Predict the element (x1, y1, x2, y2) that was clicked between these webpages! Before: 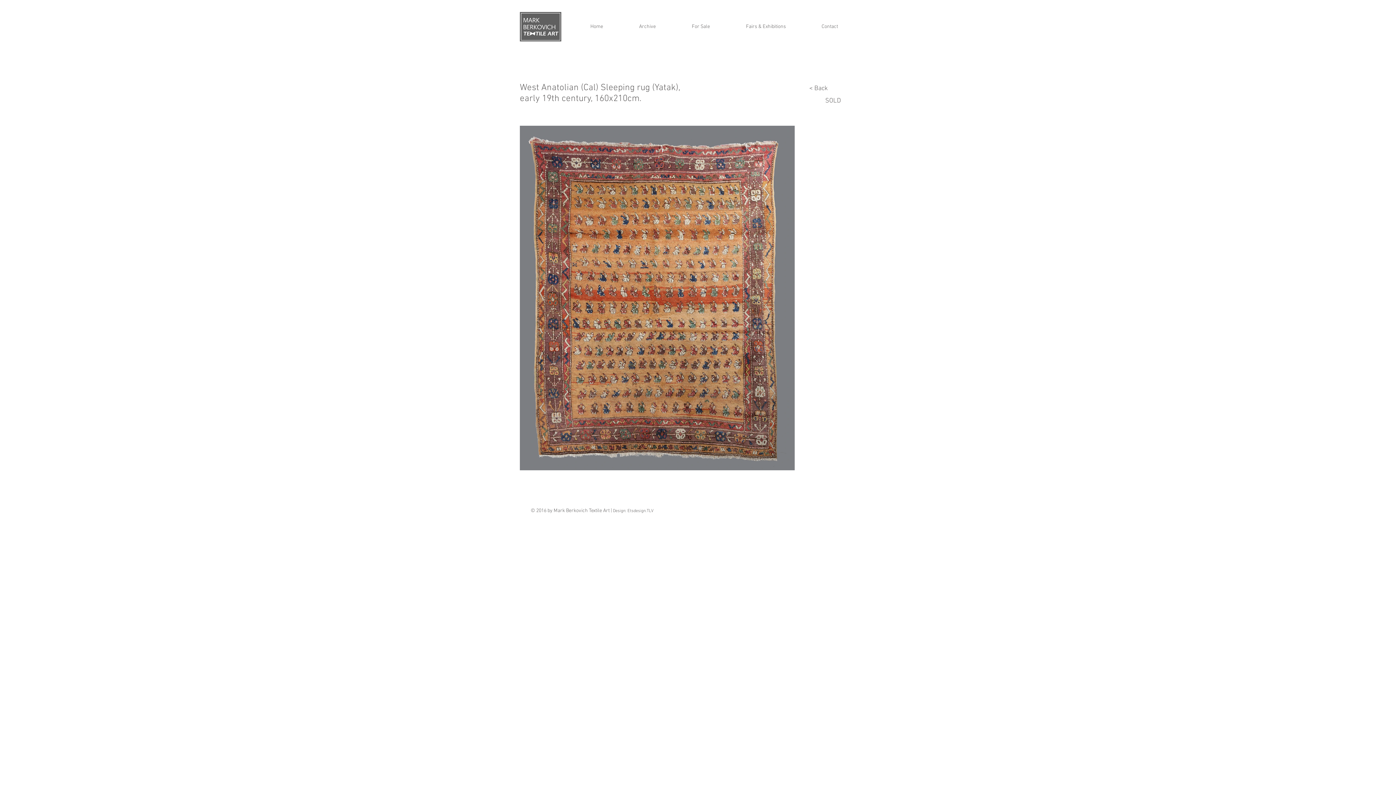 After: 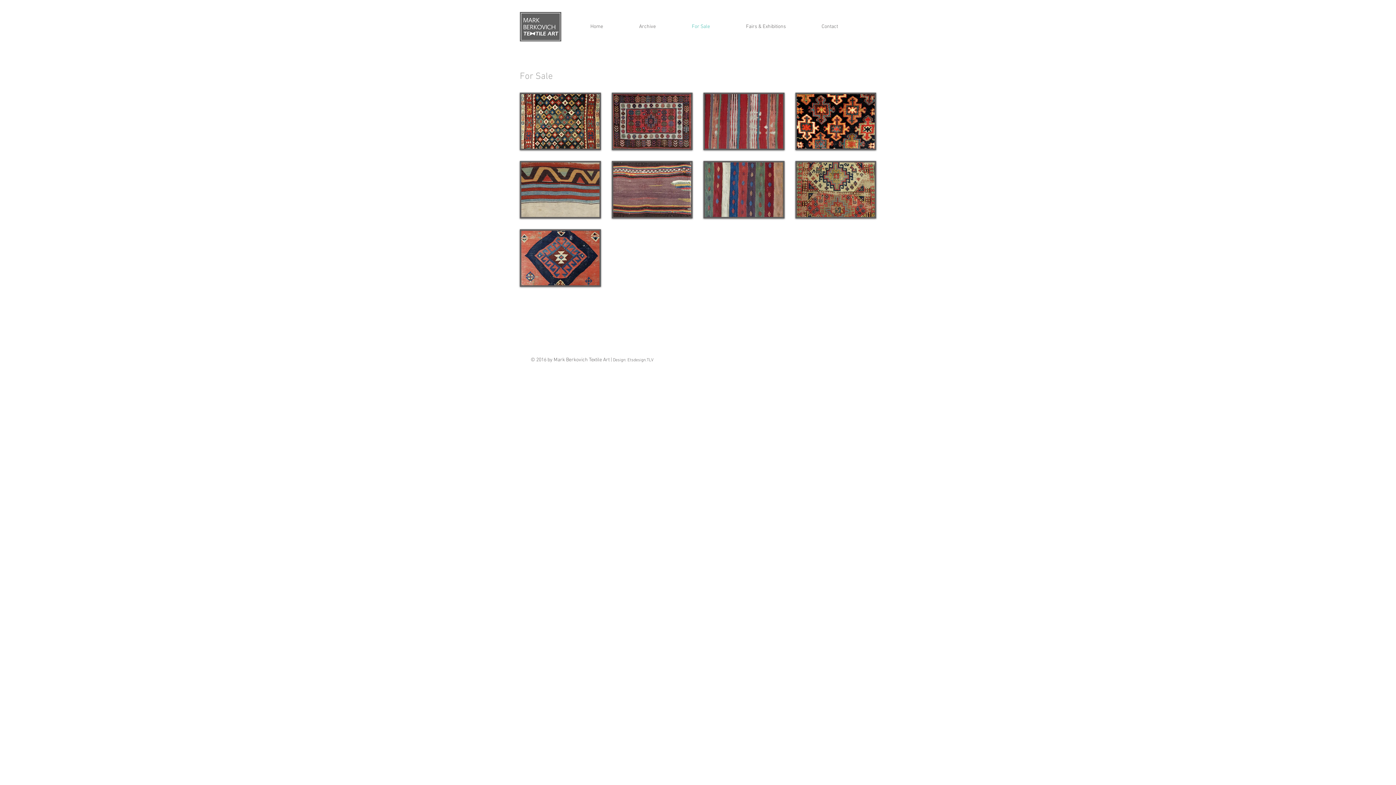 Action: label: For Sale bbox: (661, 21, 715, 32)